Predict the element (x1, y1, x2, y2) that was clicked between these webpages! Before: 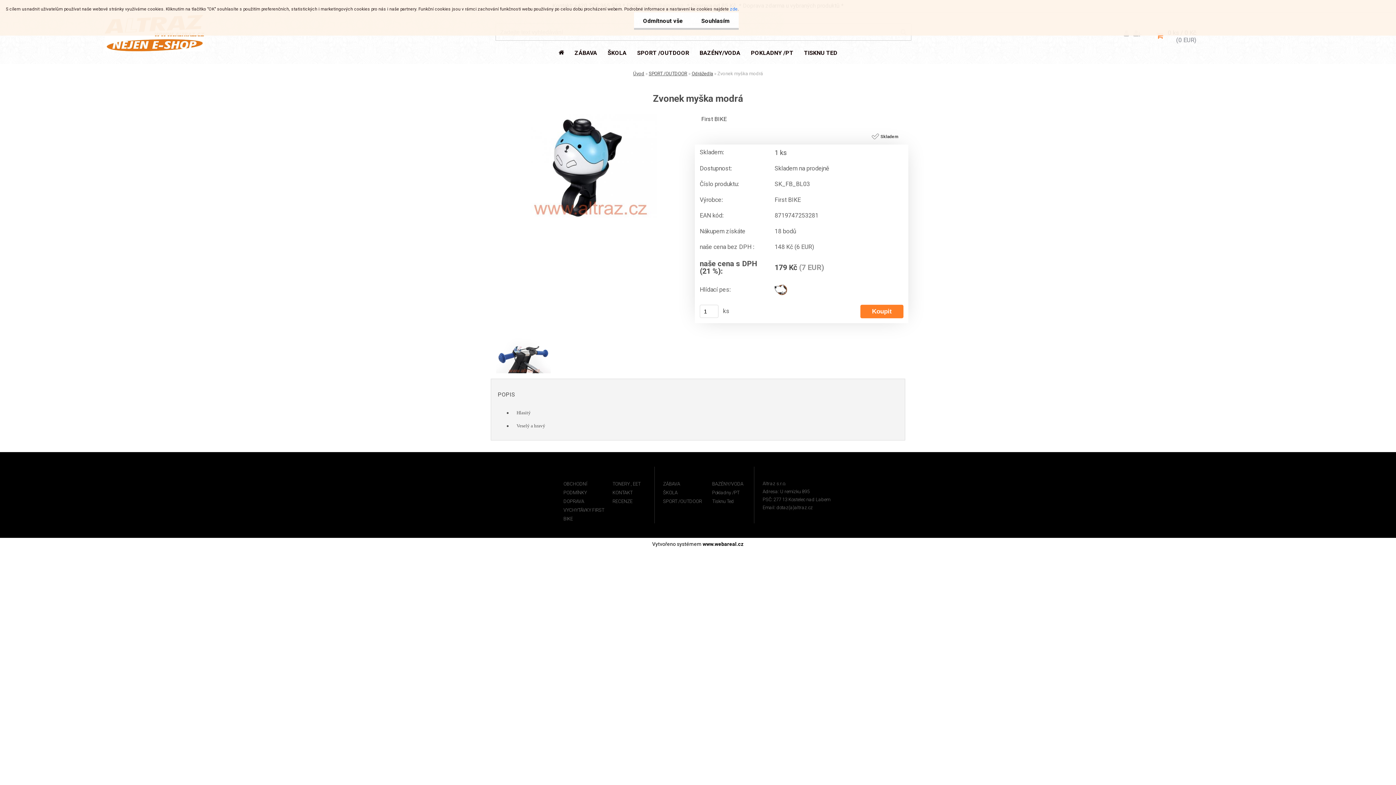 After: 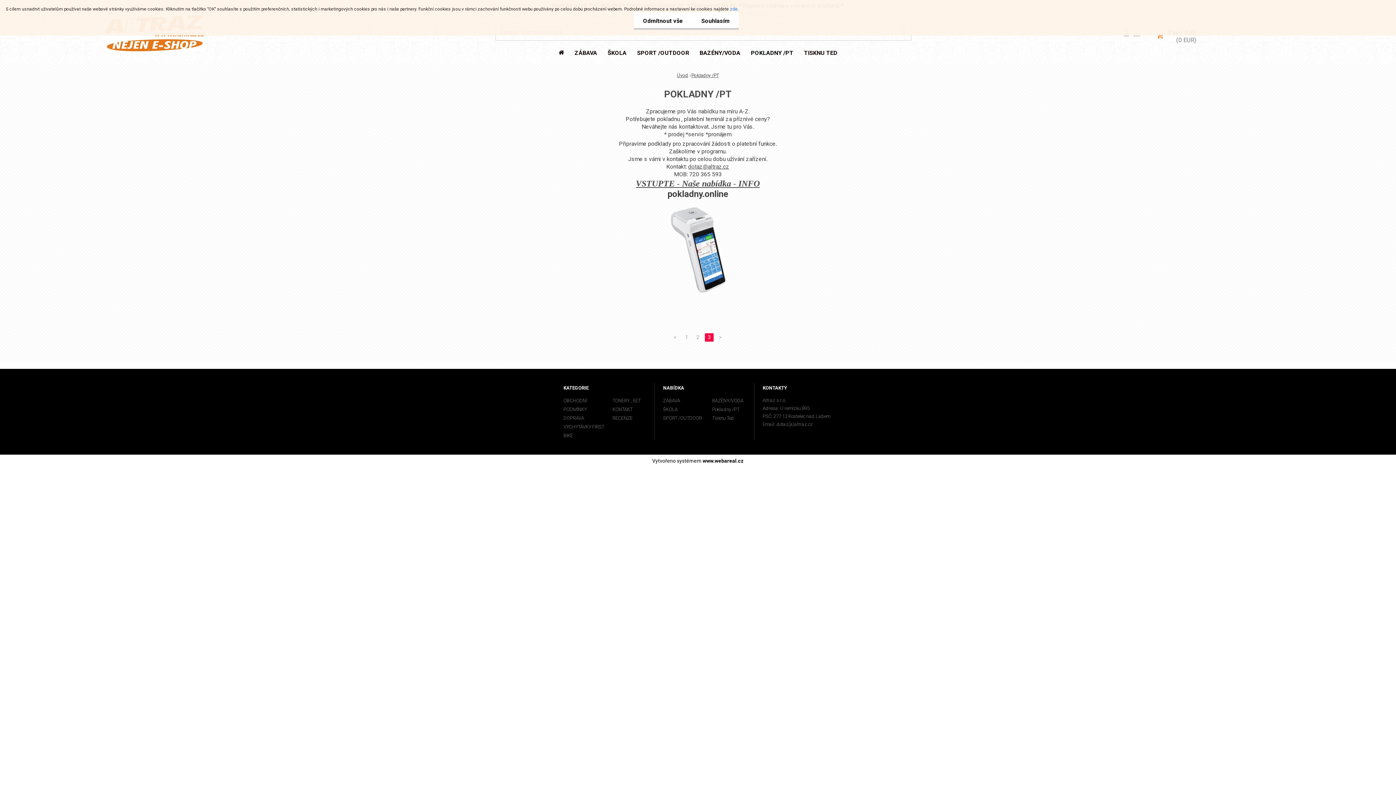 Action: bbox: (712, 488, 754, 497) label: Pokladny /PT